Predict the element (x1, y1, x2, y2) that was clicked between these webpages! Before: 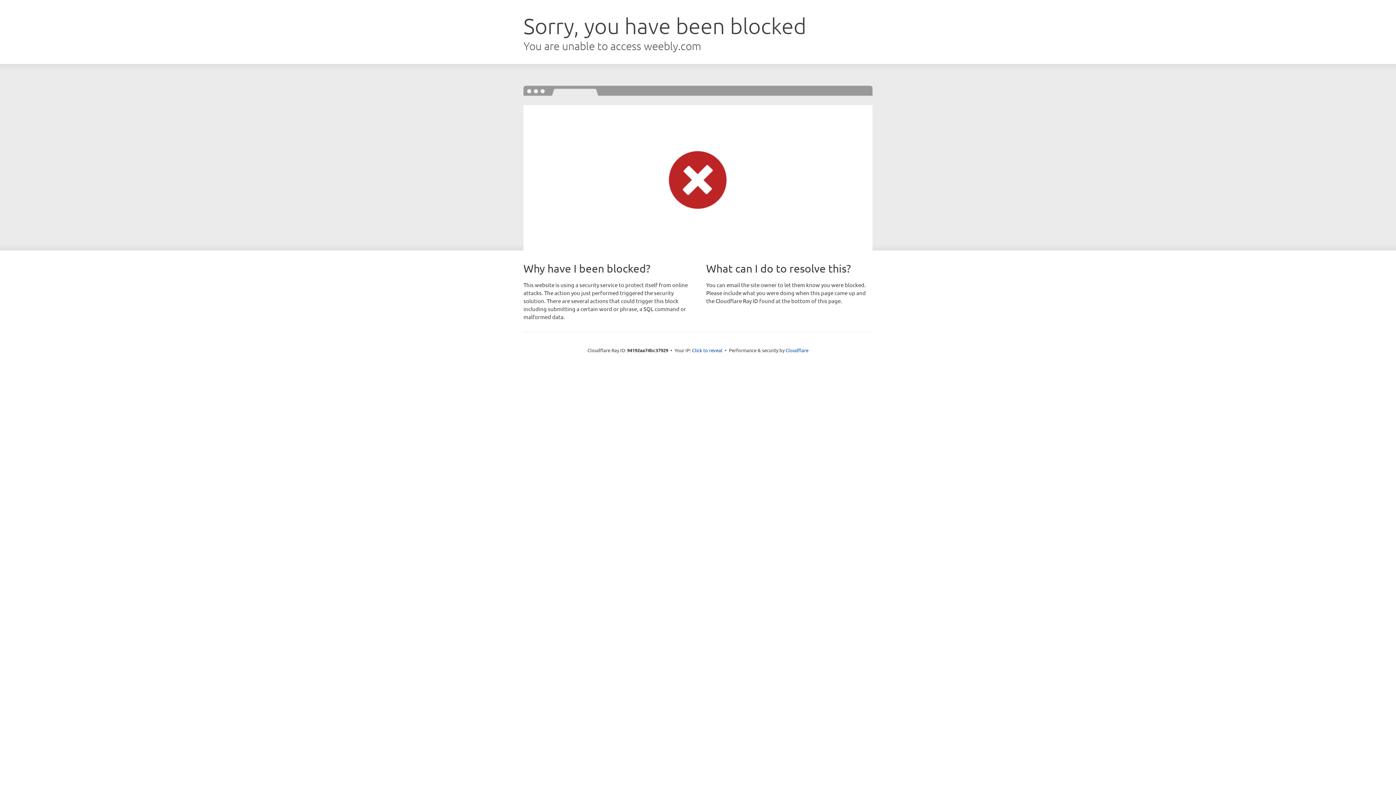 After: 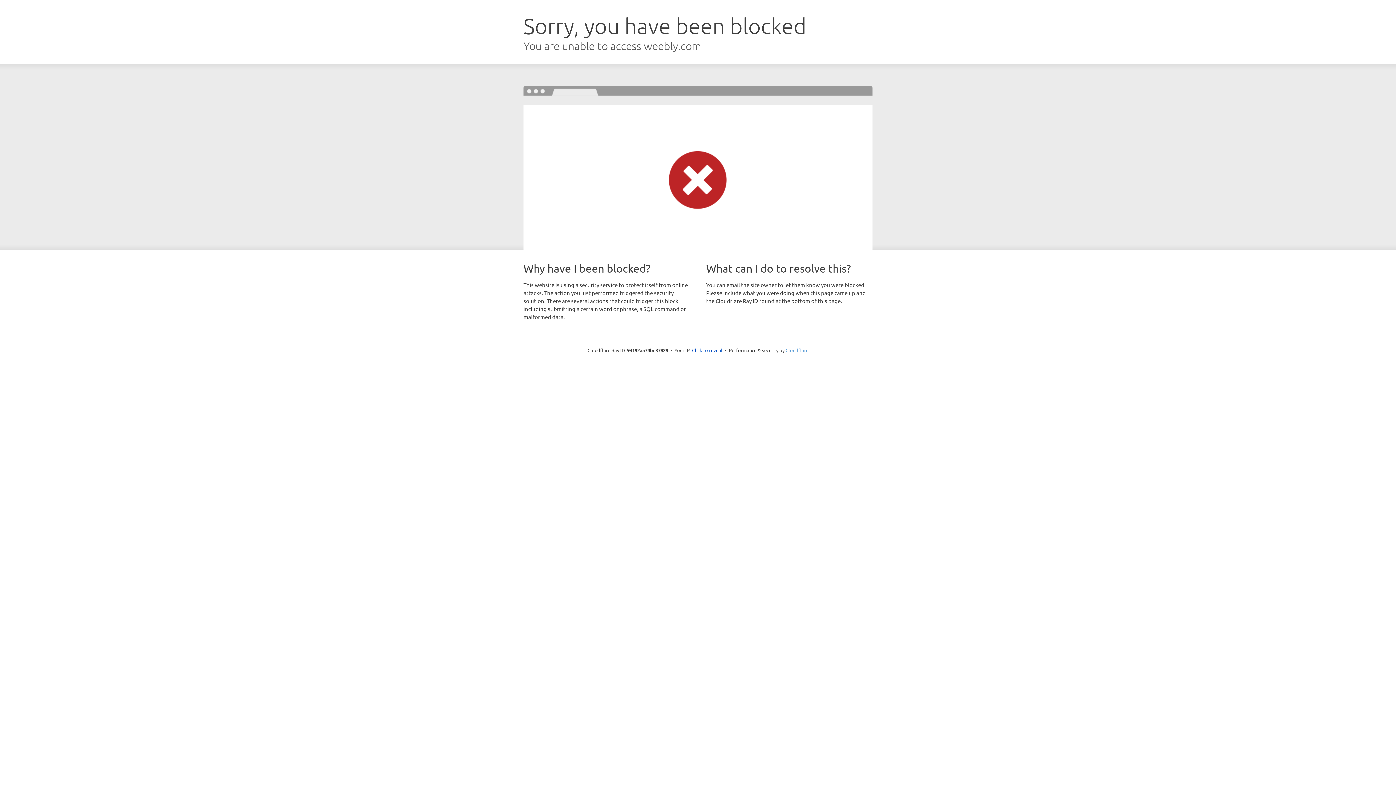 Action: label: Cloudflare bbox: (785, 347, 808, 353)